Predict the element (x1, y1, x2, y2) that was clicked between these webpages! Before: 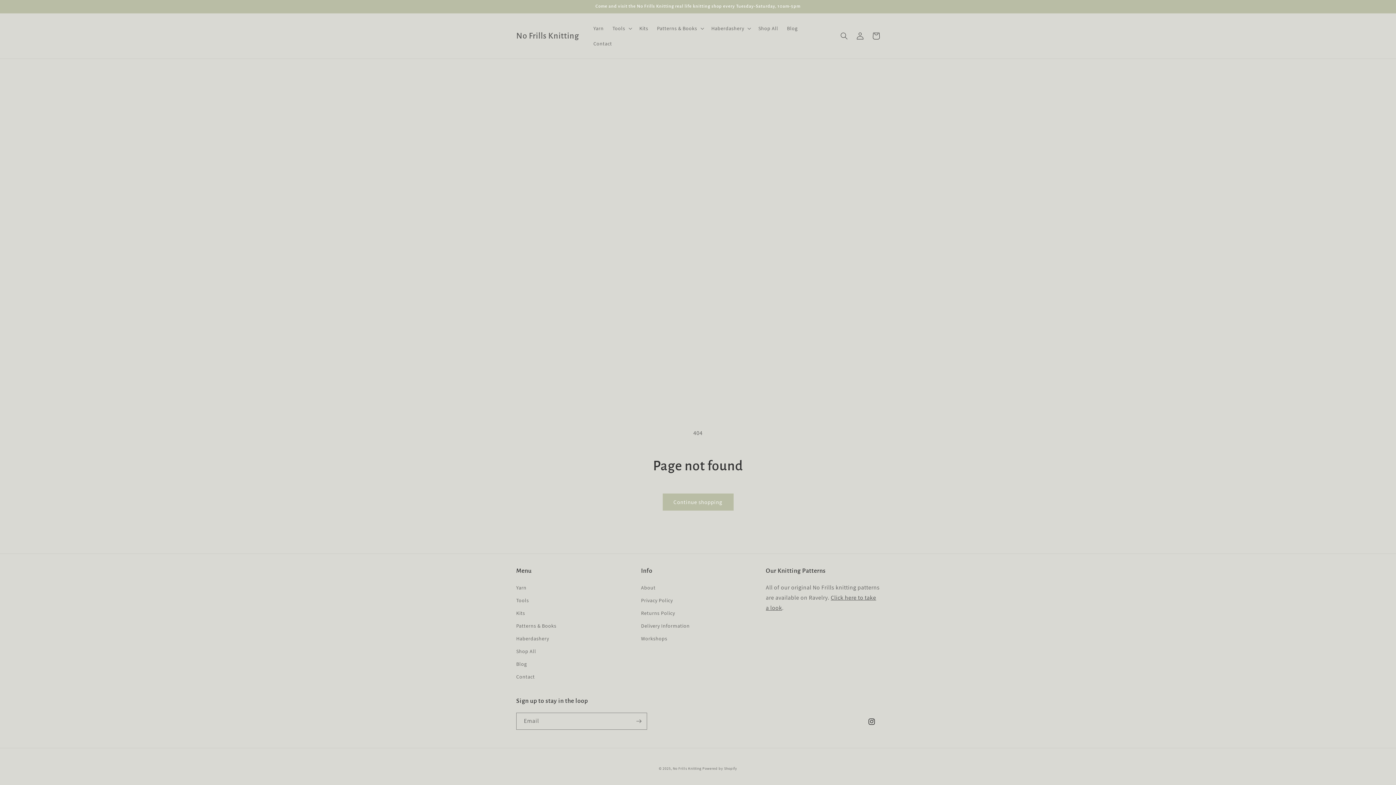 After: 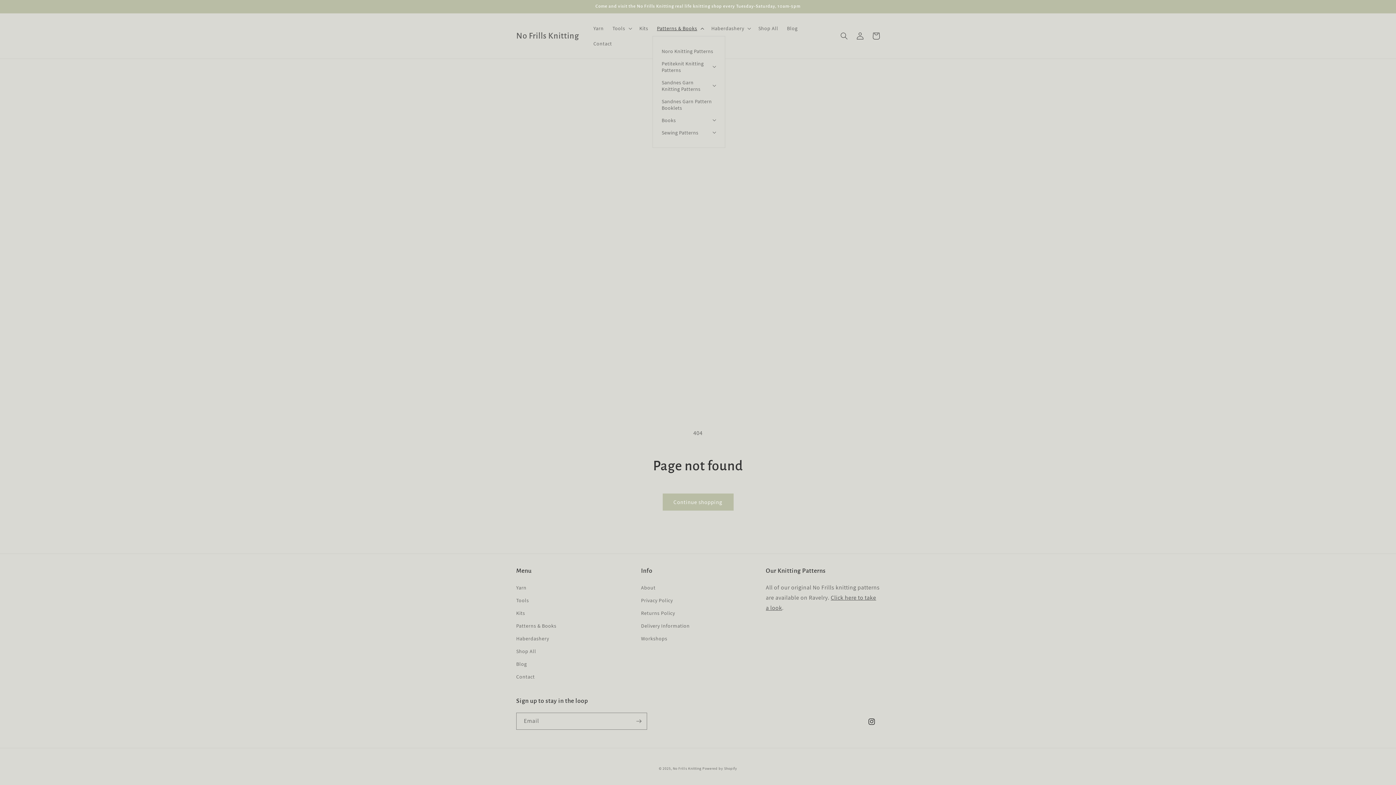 Action: bbox: (652, 20, 707, 36) label: Patterns & Books